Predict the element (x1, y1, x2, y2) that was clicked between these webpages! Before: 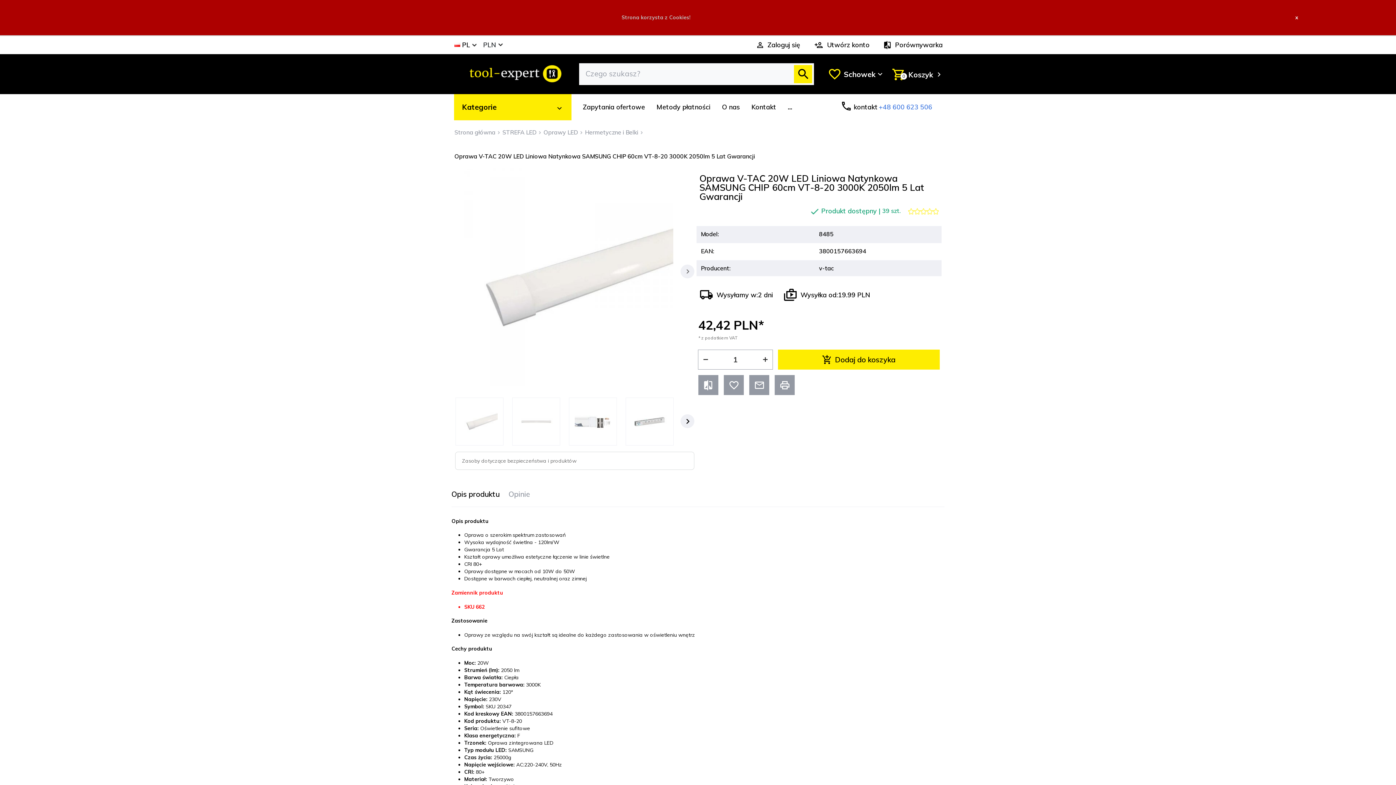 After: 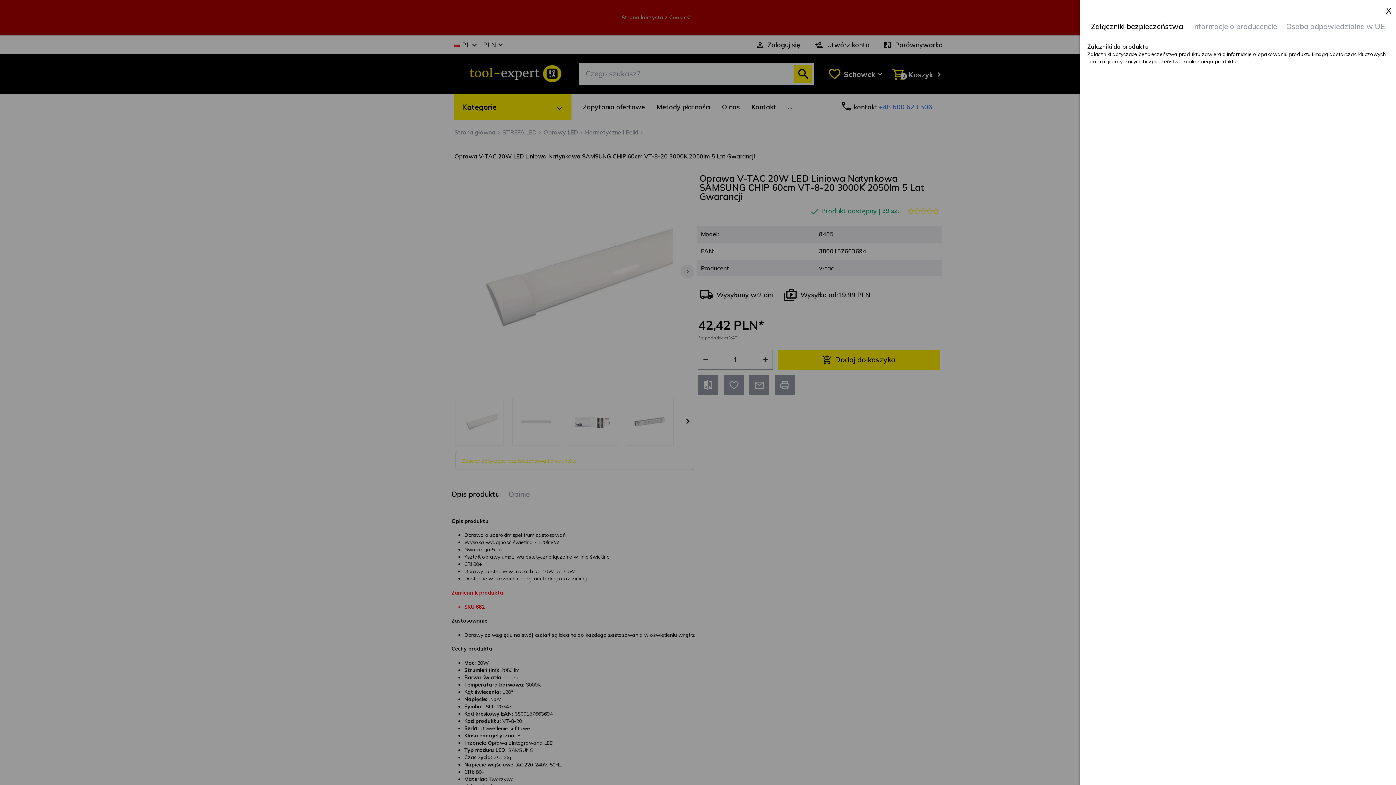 Action: label: Zasoby dotyczące bezpieczeństwa i produktów bbox: (462, 457, 576, 464)